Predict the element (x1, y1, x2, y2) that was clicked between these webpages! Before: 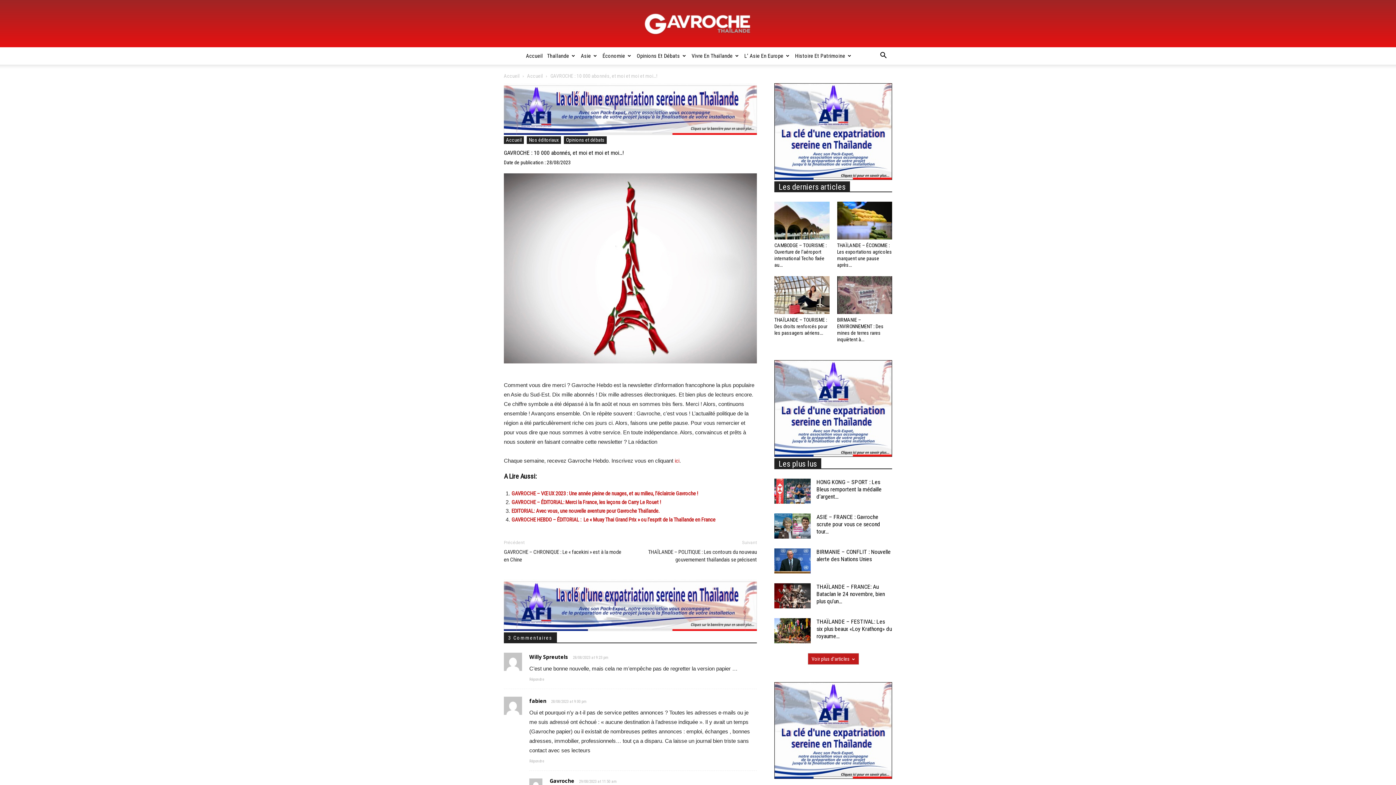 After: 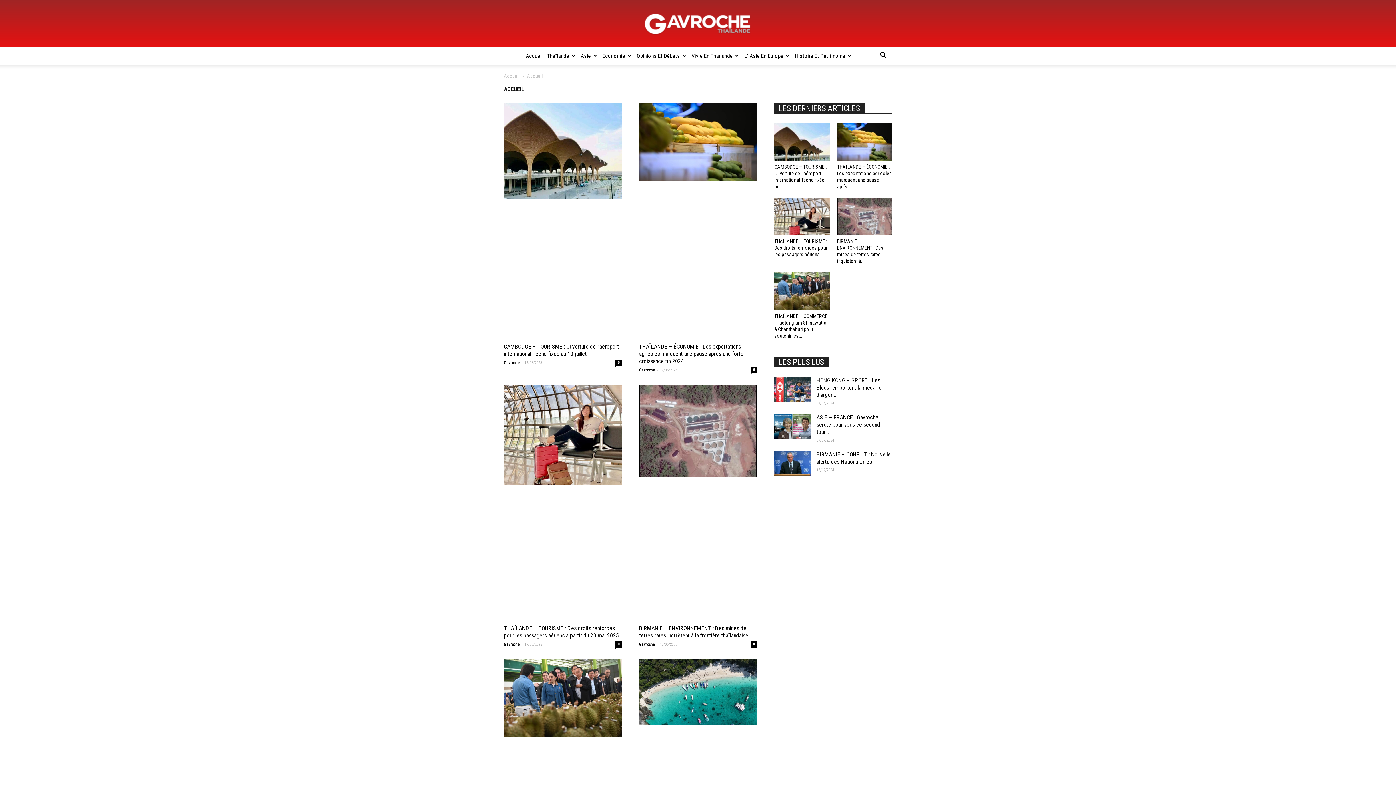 Action: bbox: (527, 73, 542, 78) label: Accueil